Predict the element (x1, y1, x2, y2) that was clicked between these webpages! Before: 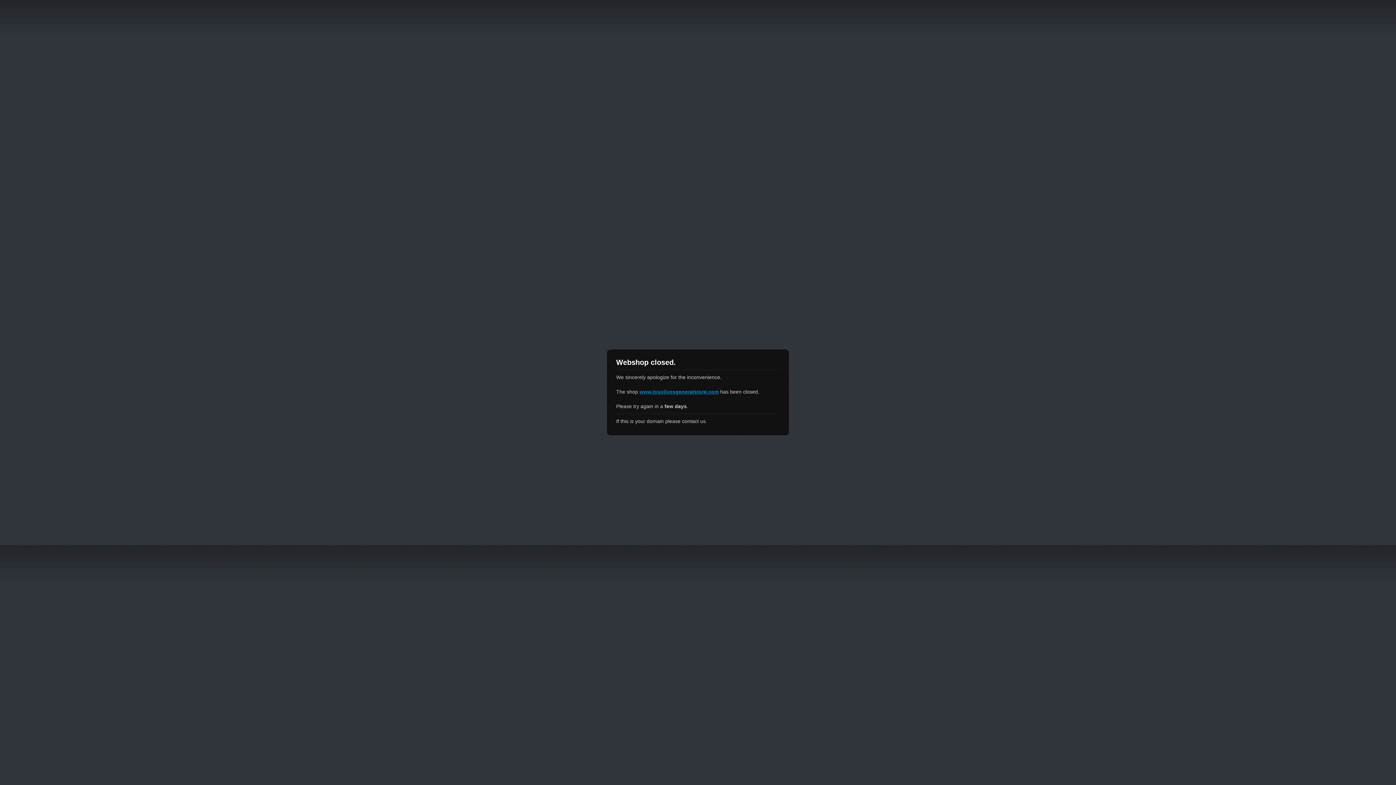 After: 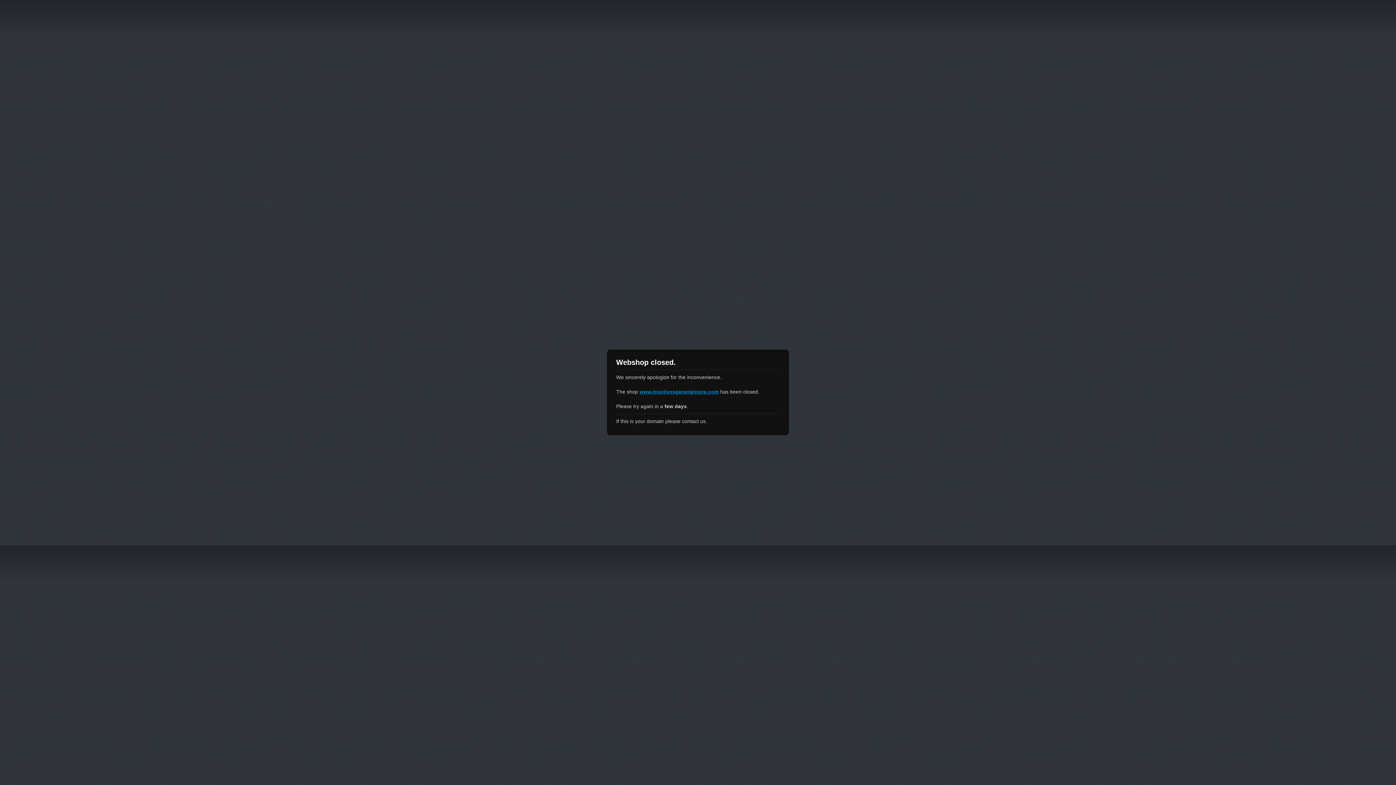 Action: bbox: (639, 389, 718, 394) label: www.losolivosgeneralstore.com